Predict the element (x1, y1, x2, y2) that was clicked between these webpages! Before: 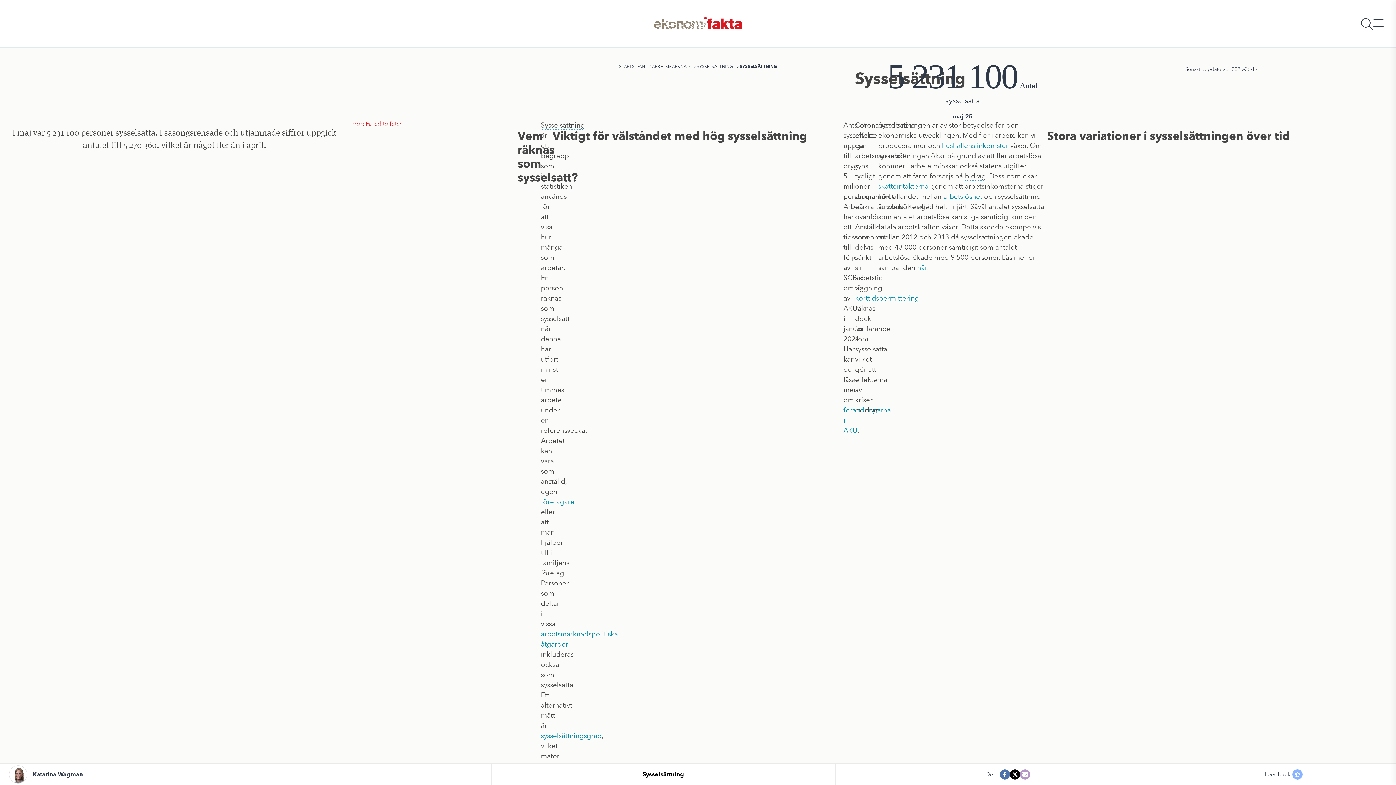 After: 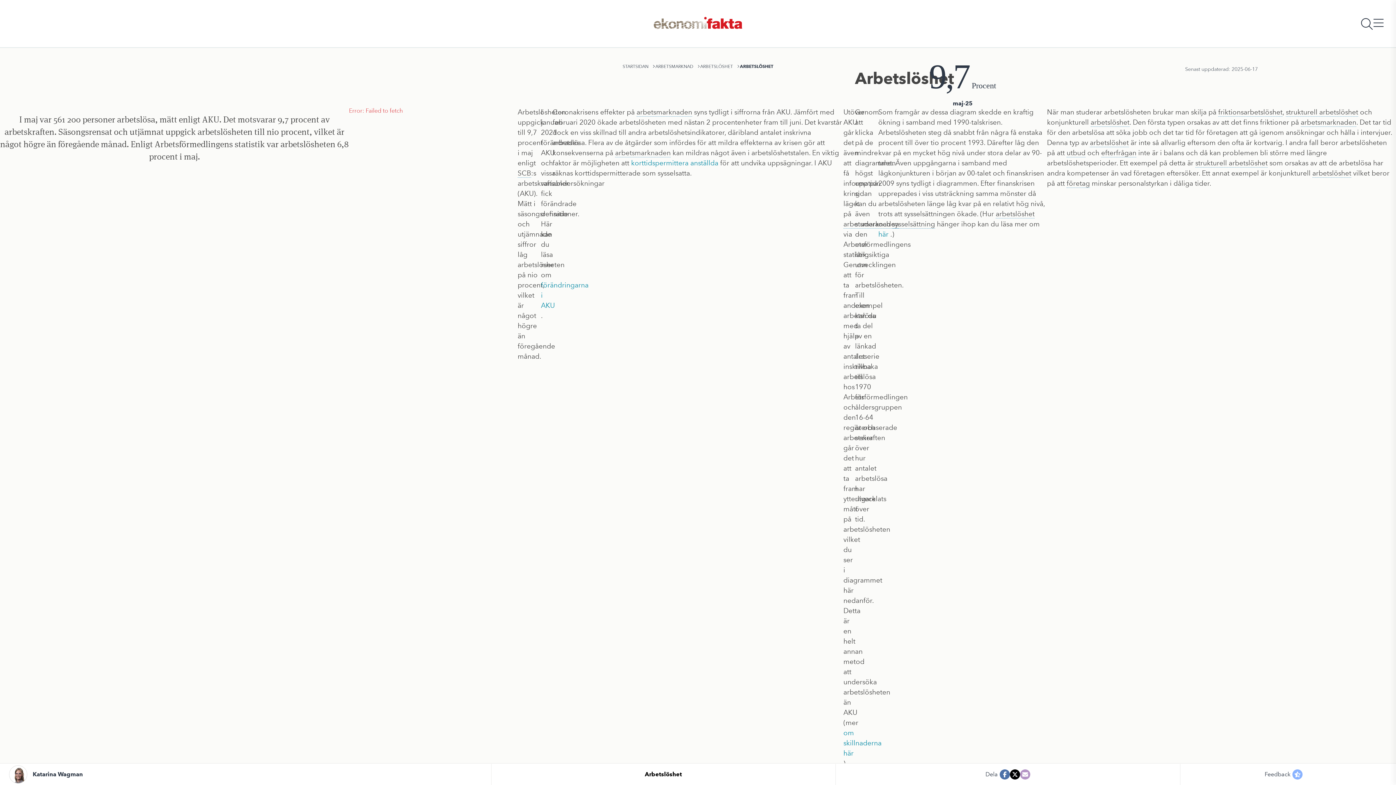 Action: label: arbetslöshet bbox: (943, 192, 982, 200)